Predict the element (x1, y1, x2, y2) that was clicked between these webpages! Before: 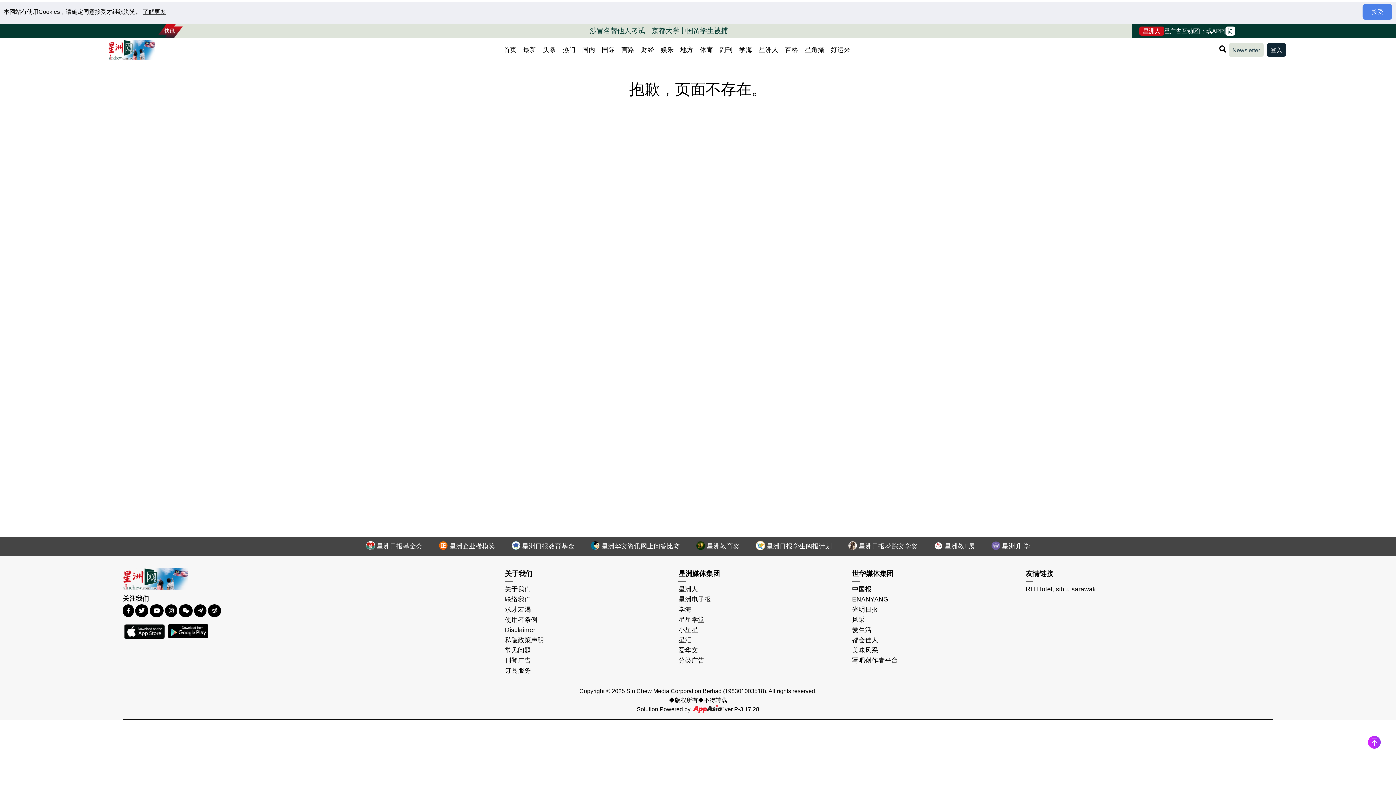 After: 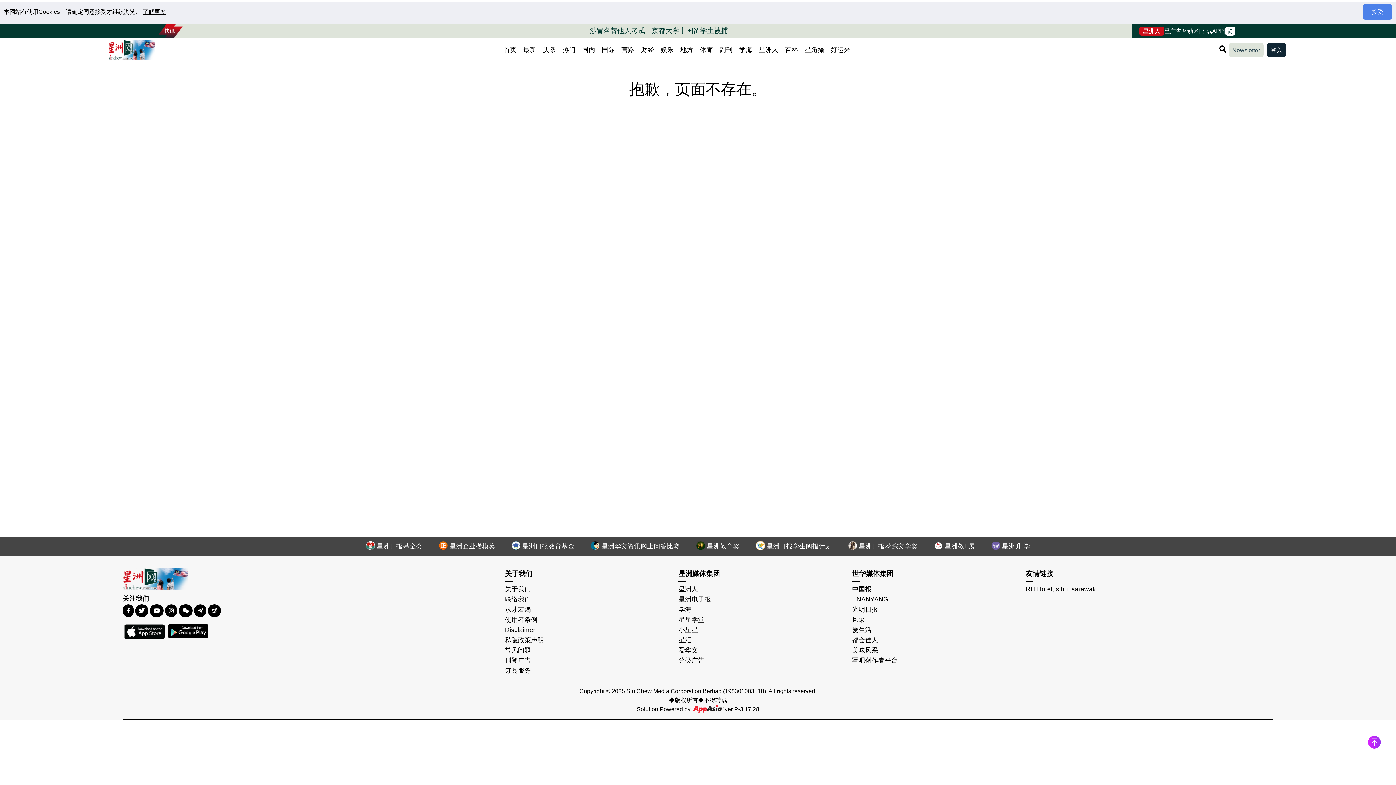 Action: bbox: (149, 604, 163, 617)